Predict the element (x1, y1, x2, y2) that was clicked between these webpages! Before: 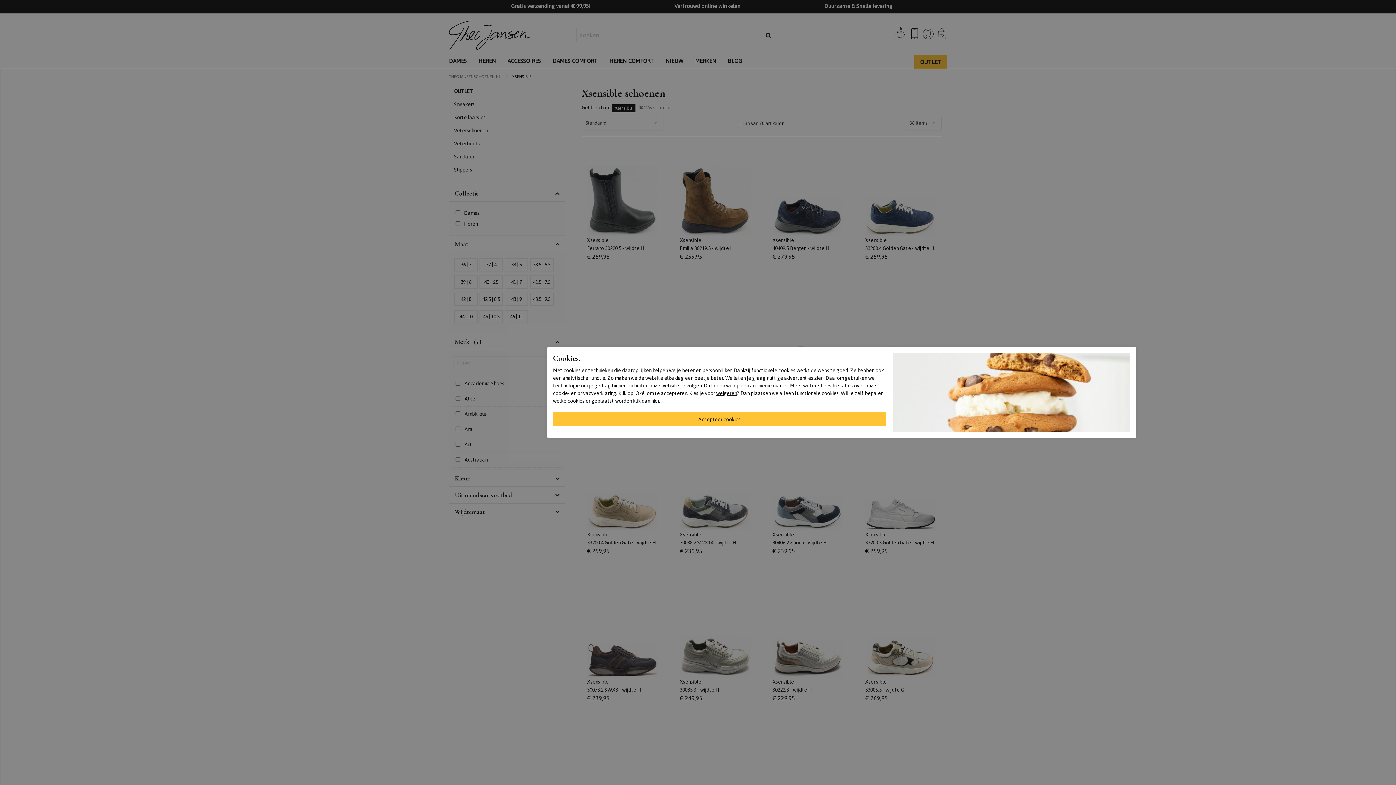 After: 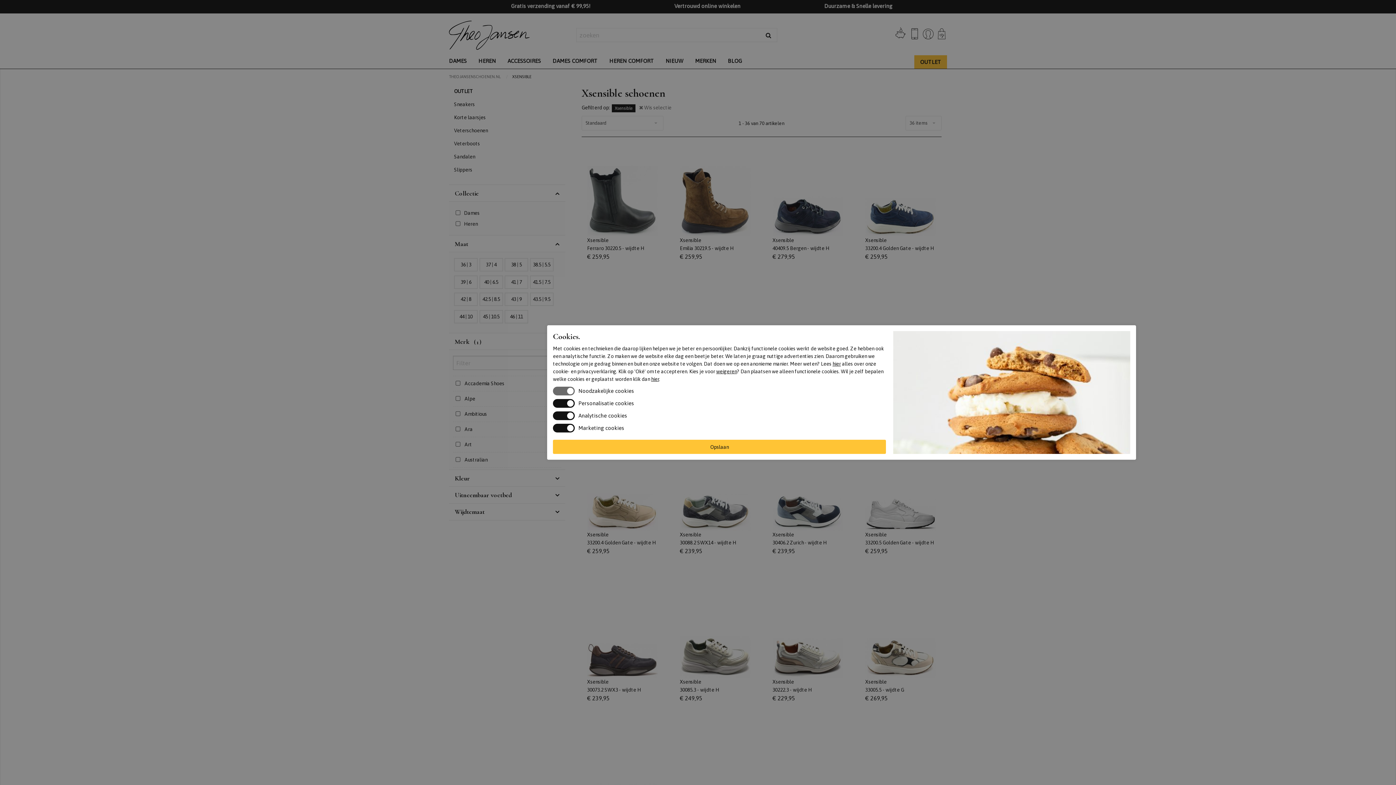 Action: bbox: (651, 398, 659, 403) label: hier